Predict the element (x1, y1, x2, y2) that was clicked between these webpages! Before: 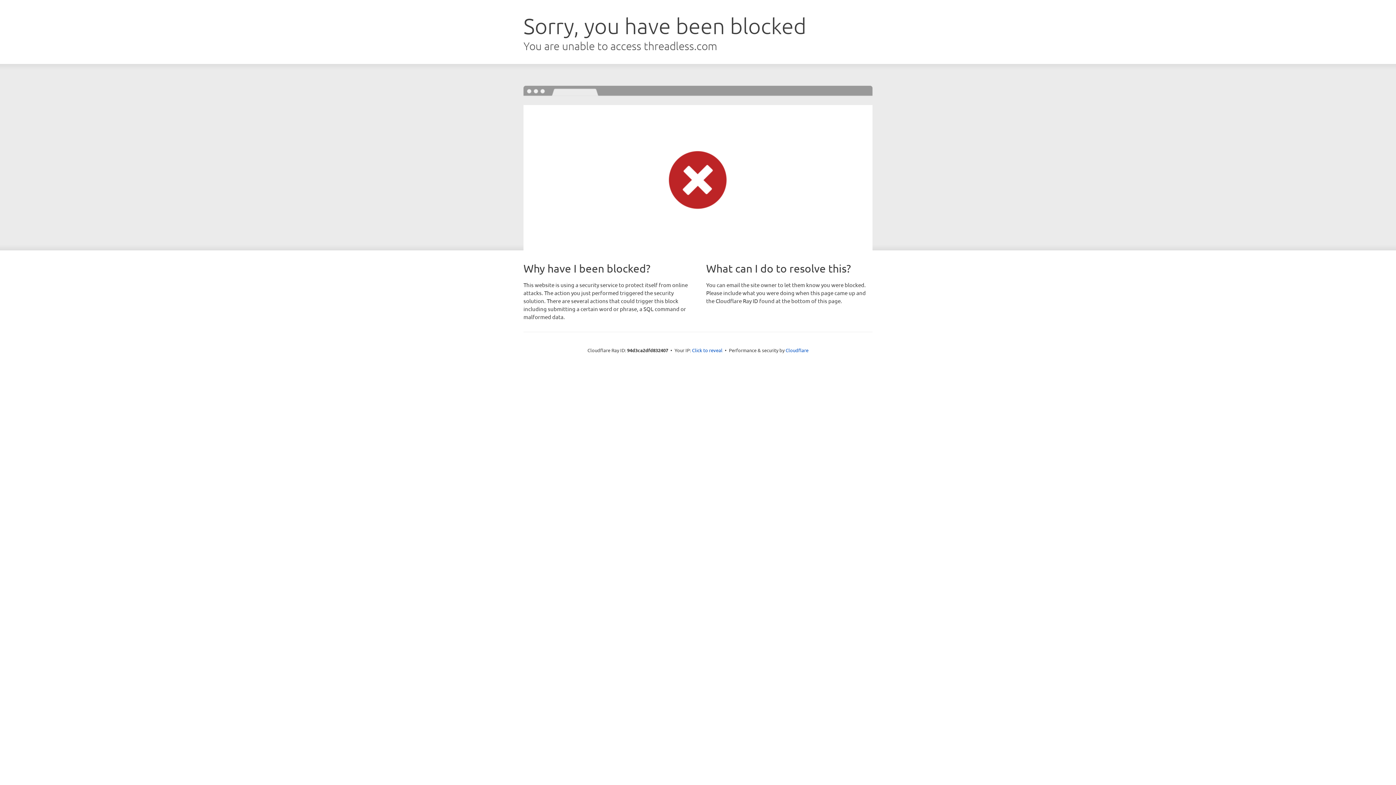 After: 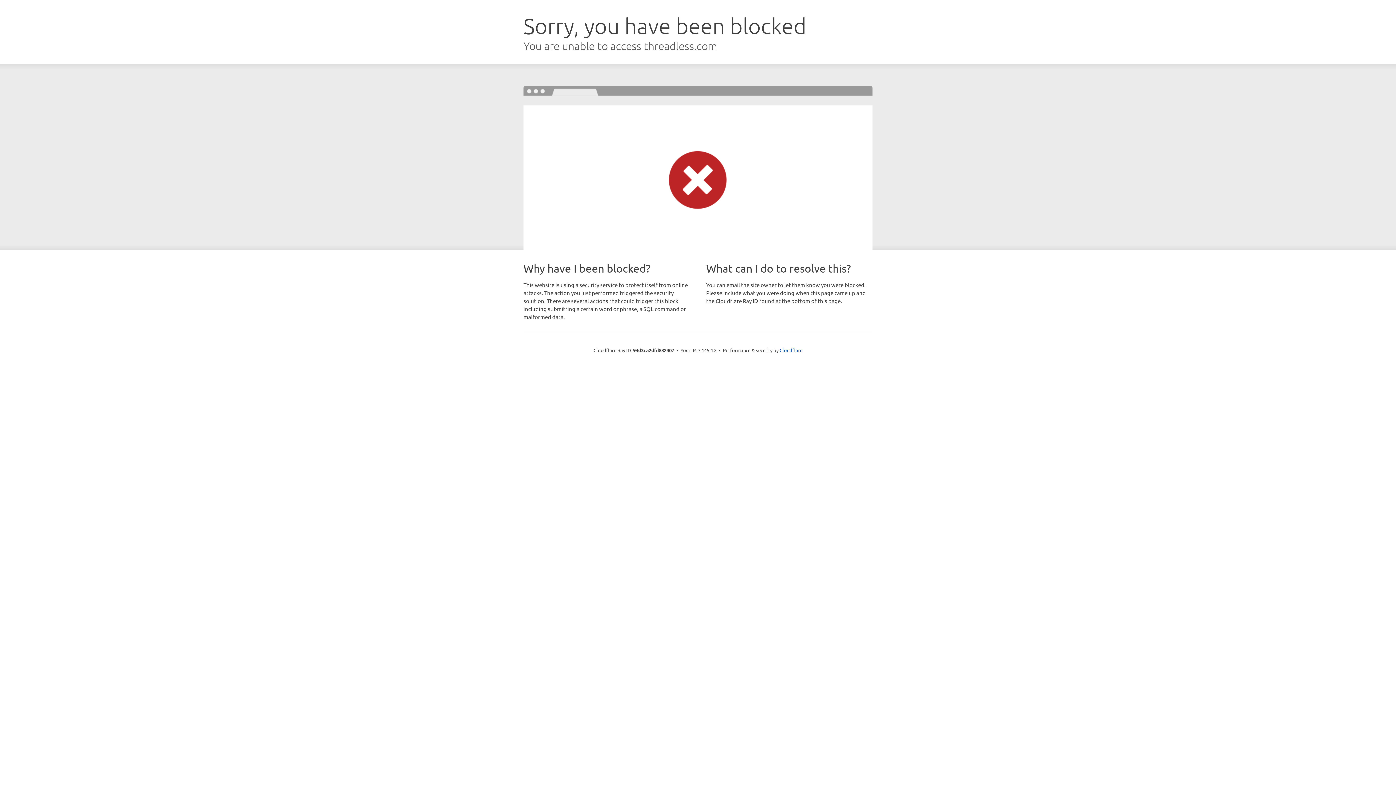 Action: bbox: (692, 346, 722, 353) label: Click to reveal